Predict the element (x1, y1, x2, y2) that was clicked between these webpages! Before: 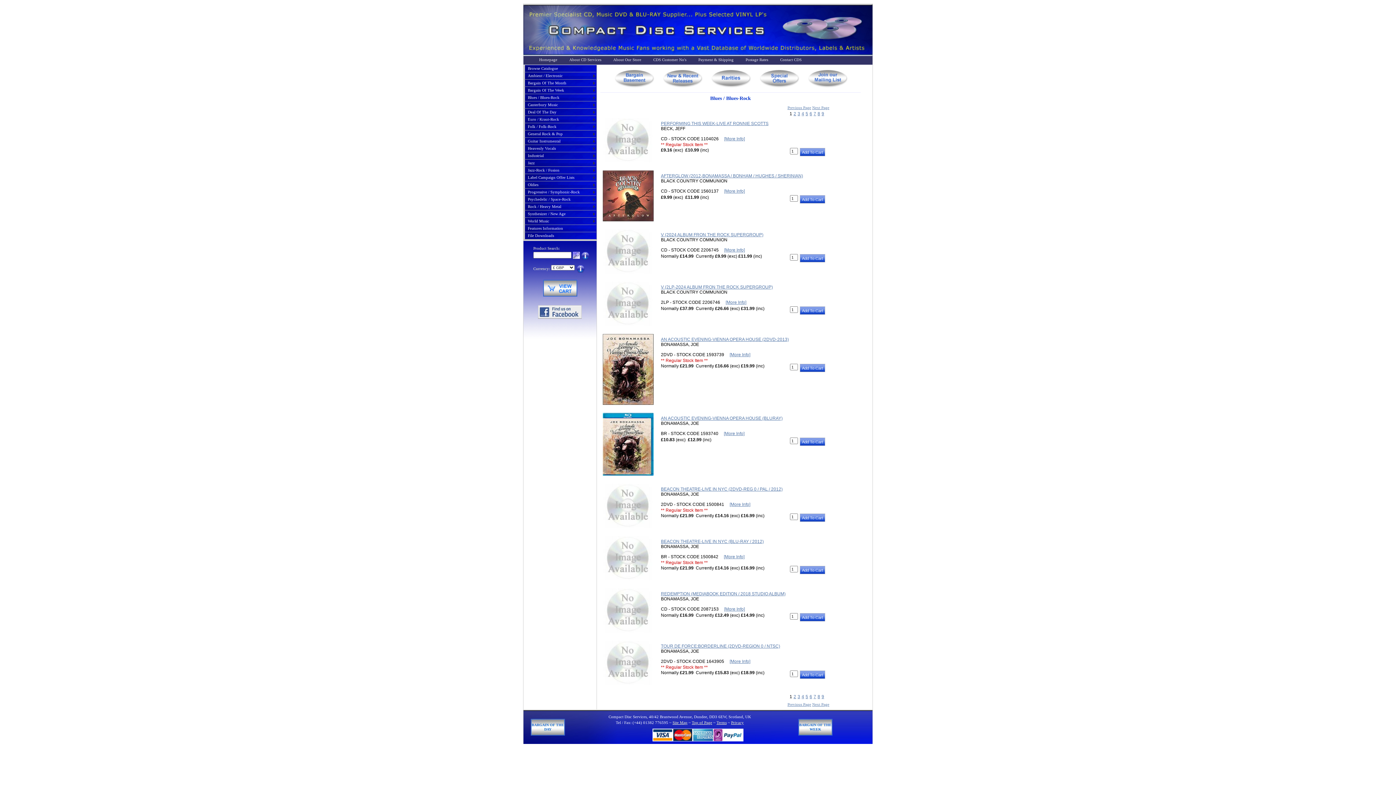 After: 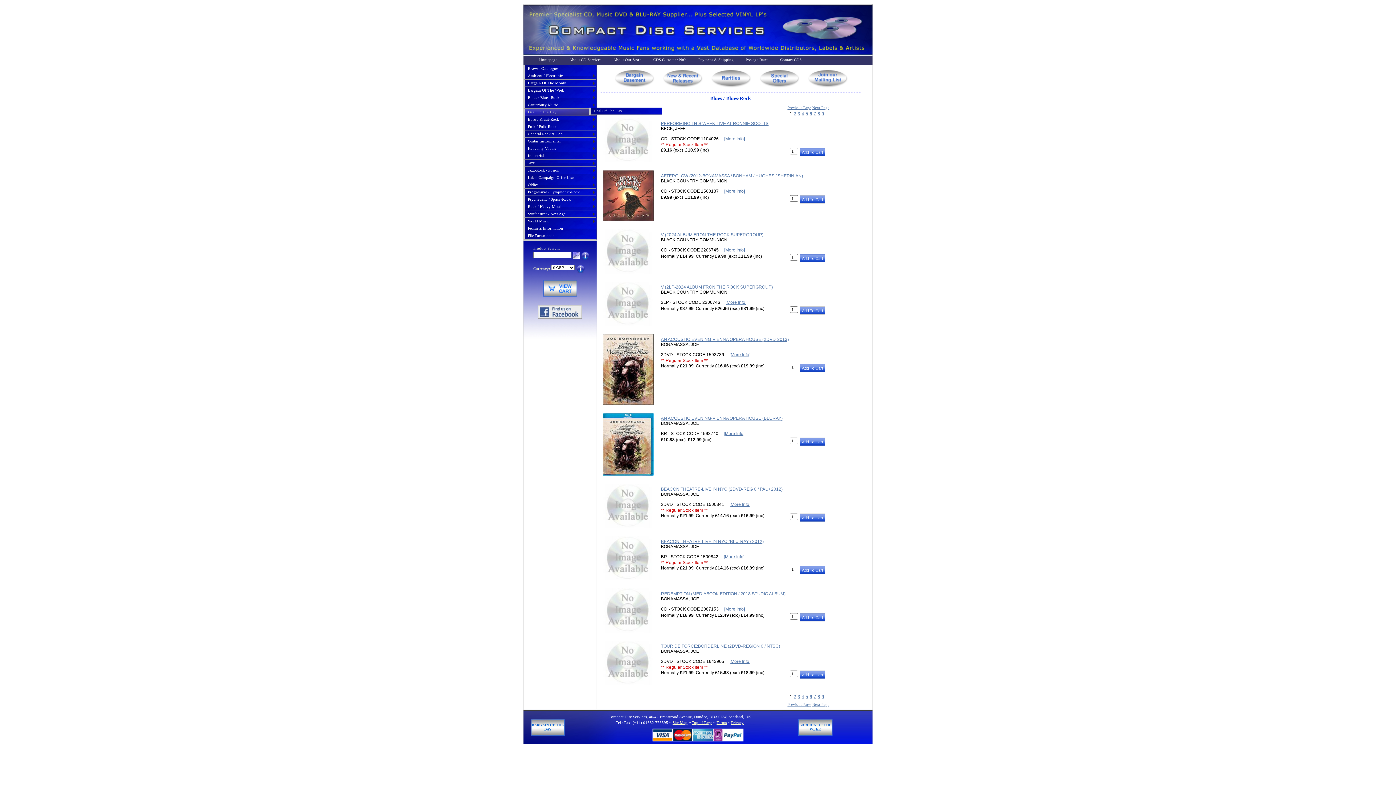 Action: label: Deal Of The Day bbox: (525, 108, 596, 115)